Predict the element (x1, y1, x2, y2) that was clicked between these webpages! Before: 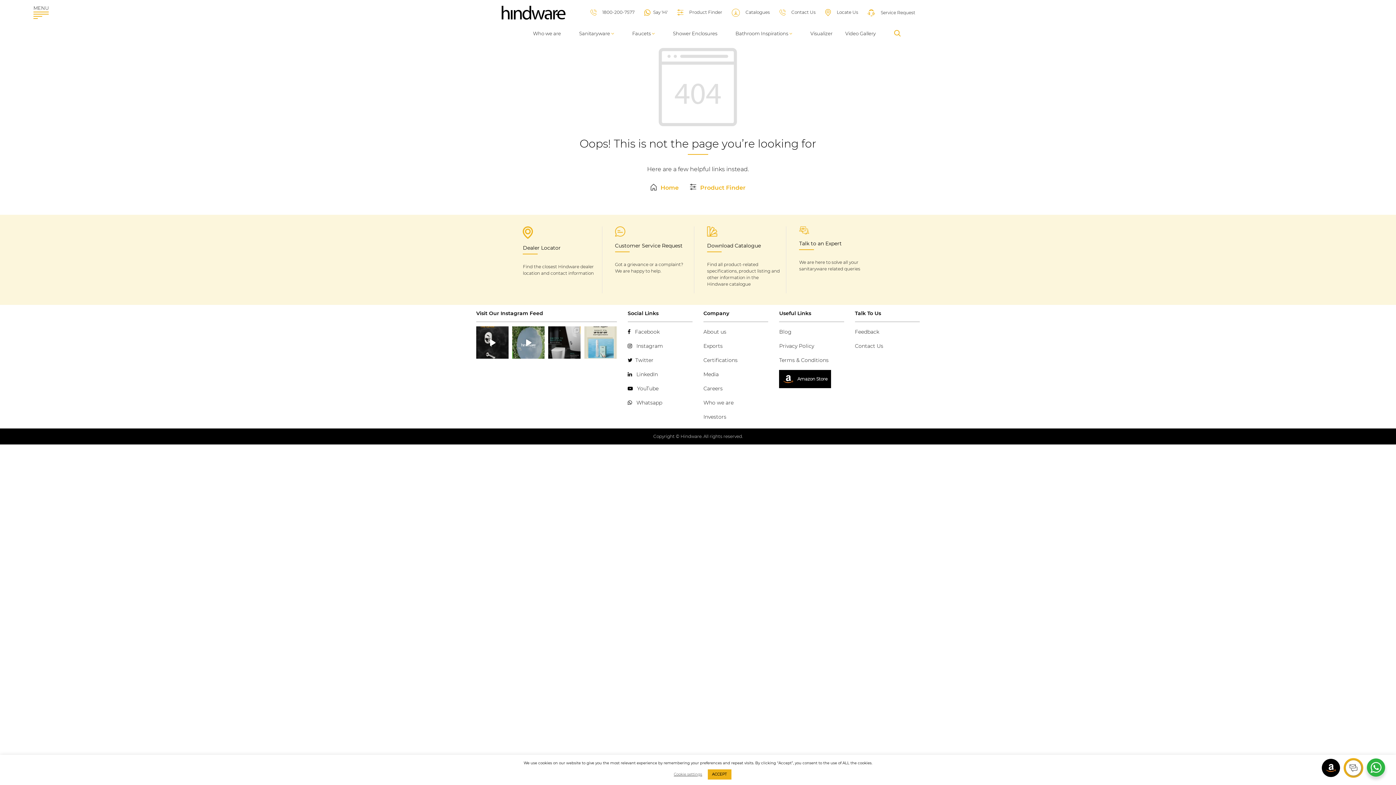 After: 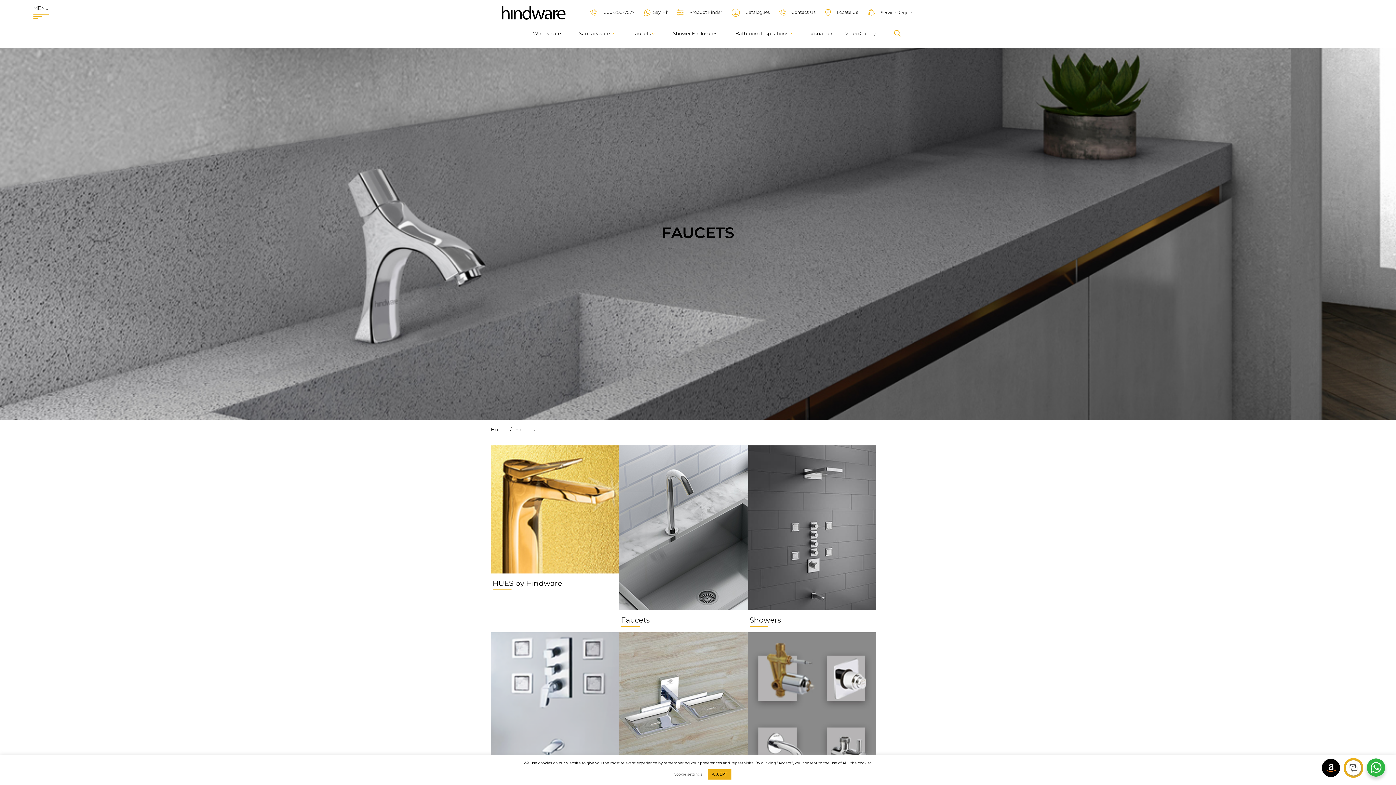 Action: label: Faucets  bbox: (632, 30, 654, 38)